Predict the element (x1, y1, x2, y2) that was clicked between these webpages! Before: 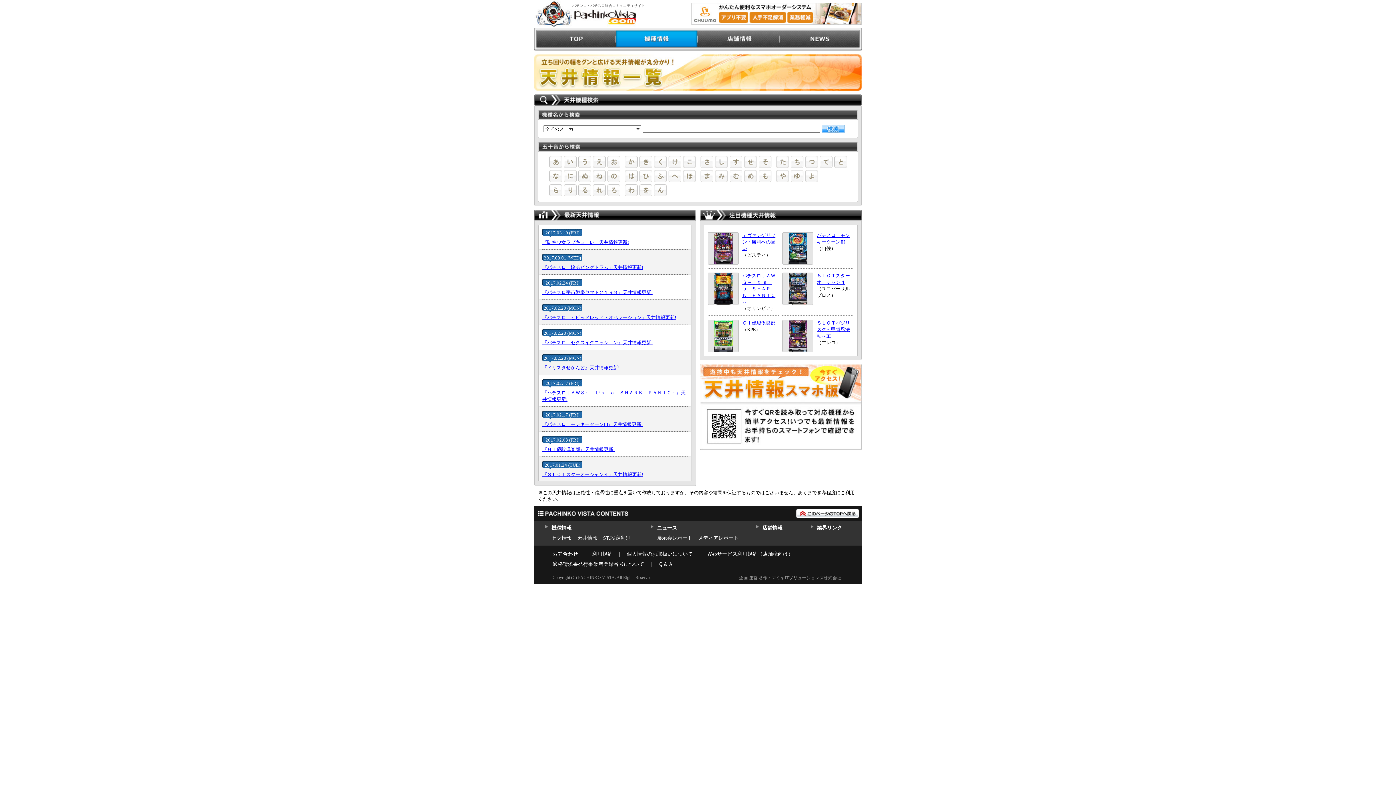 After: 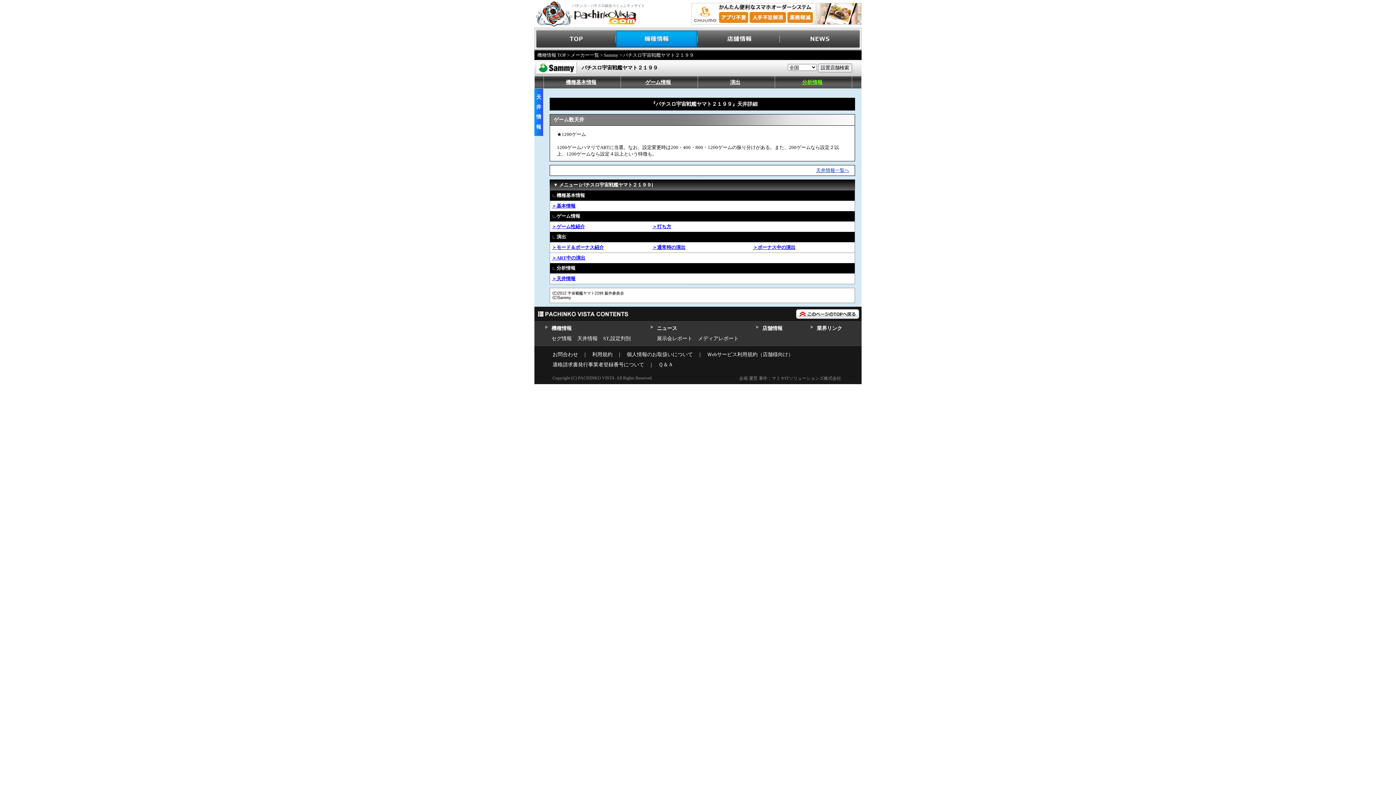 Action: bbox: (542, 289, 652, 295) label: 『パチスロ宇宙戦艦ヤマト２１９９』天井情報更新!